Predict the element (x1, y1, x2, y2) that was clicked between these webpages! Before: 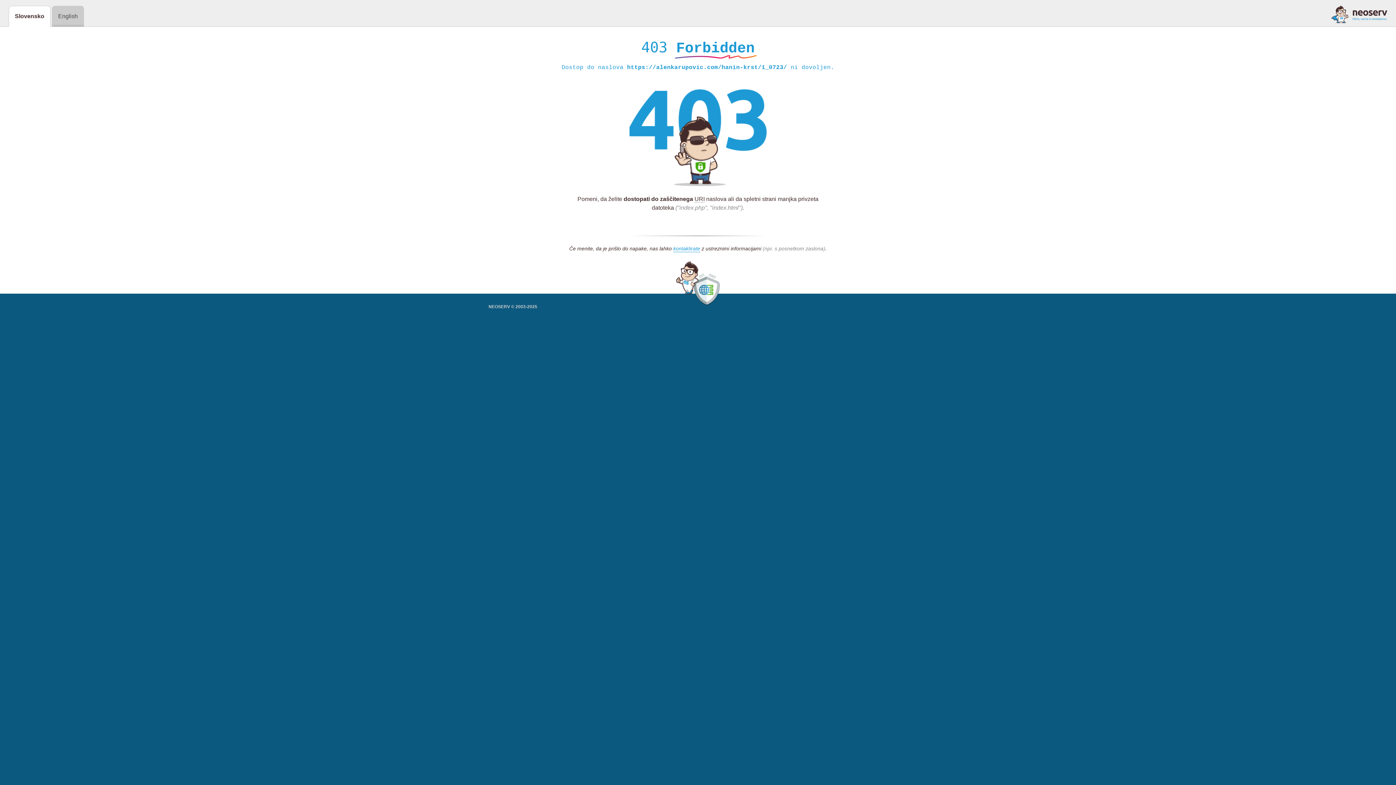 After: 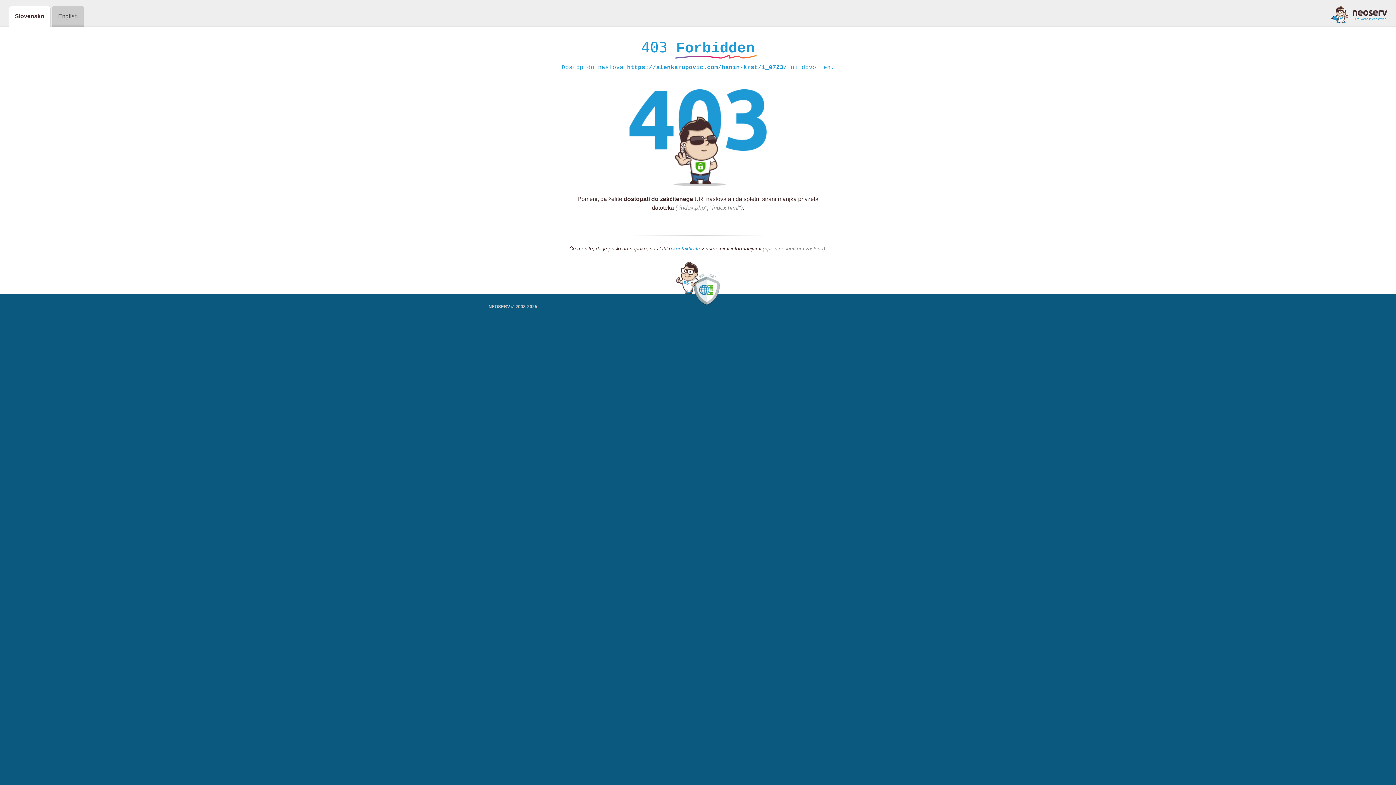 Action: bbox: (673, 245, 700, 252) label: kontaktirate